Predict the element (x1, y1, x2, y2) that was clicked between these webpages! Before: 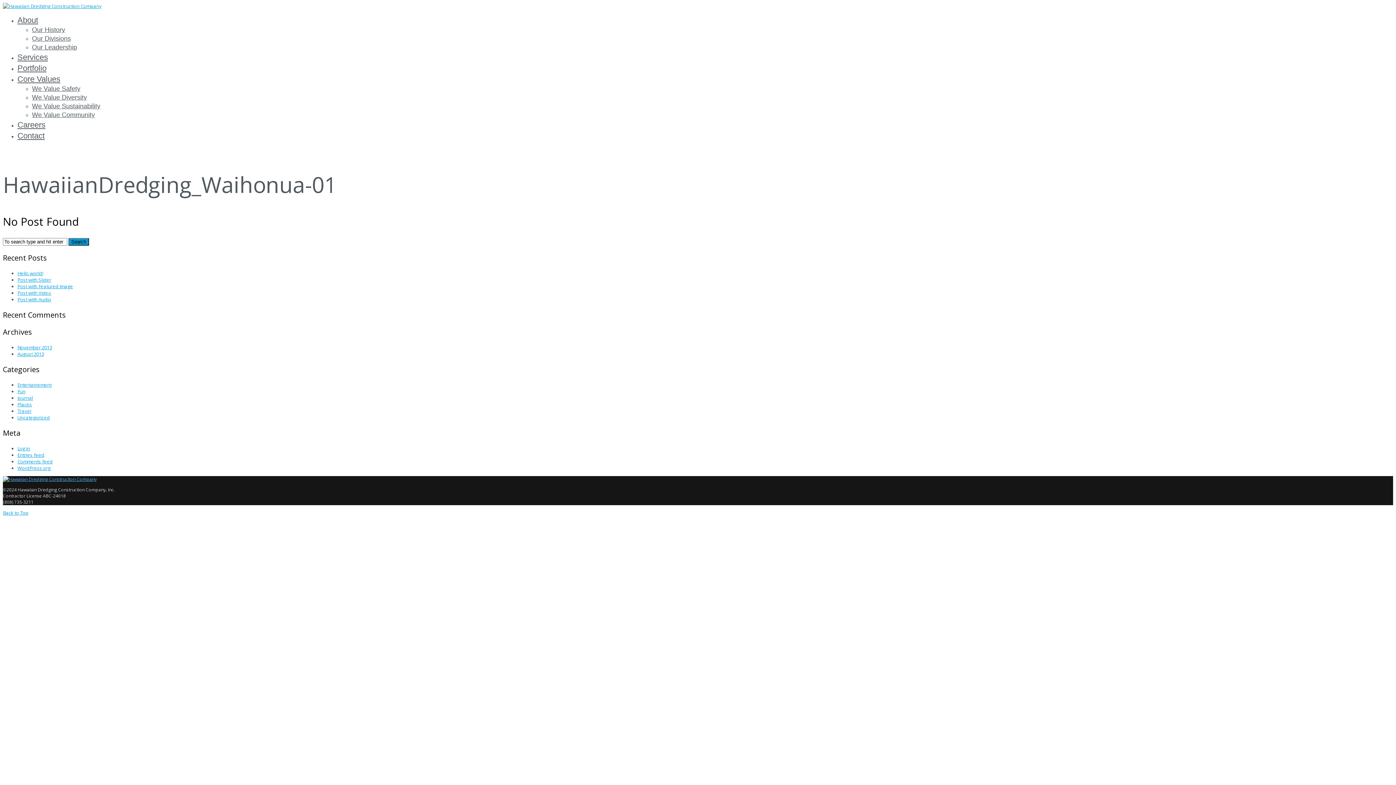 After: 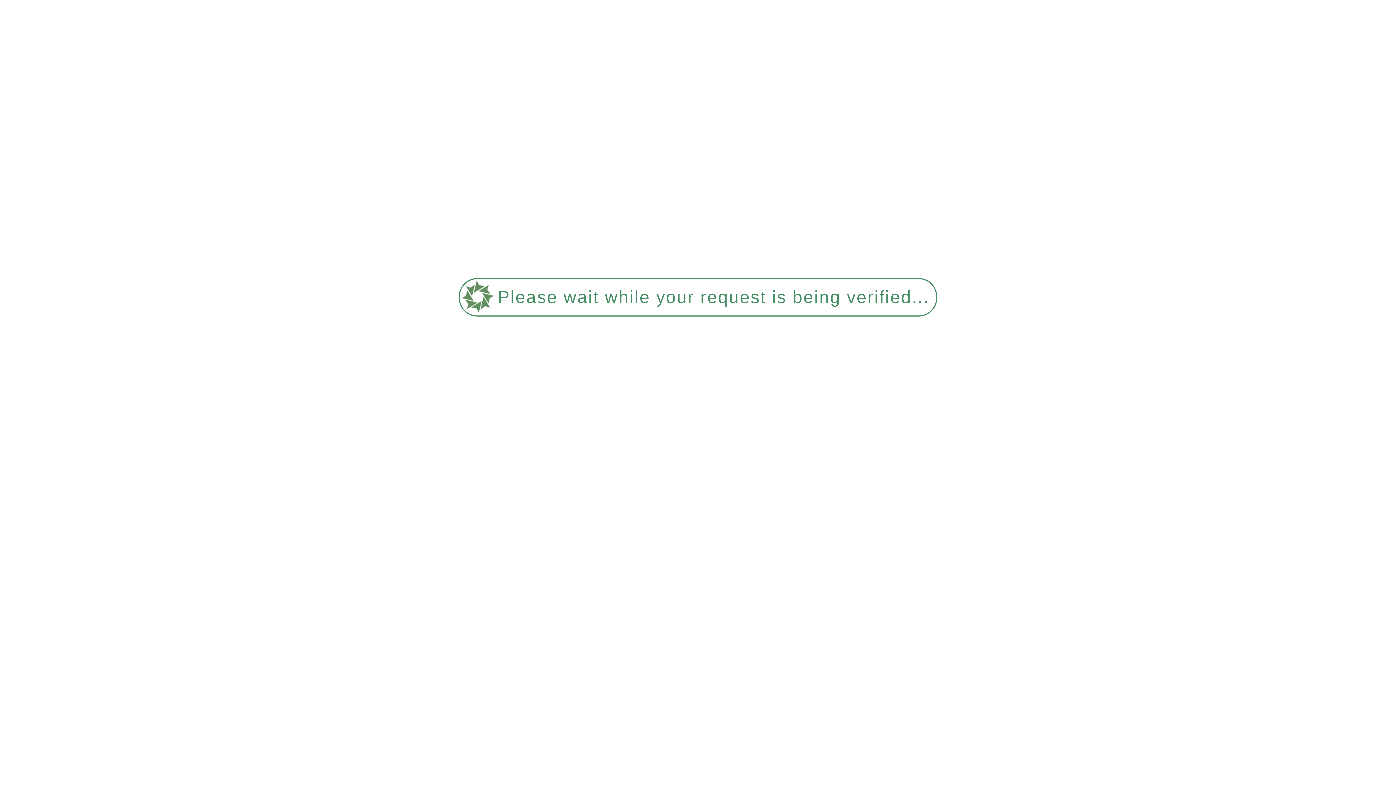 Action: label: Travel bbox: (17, 408, 31, 414)